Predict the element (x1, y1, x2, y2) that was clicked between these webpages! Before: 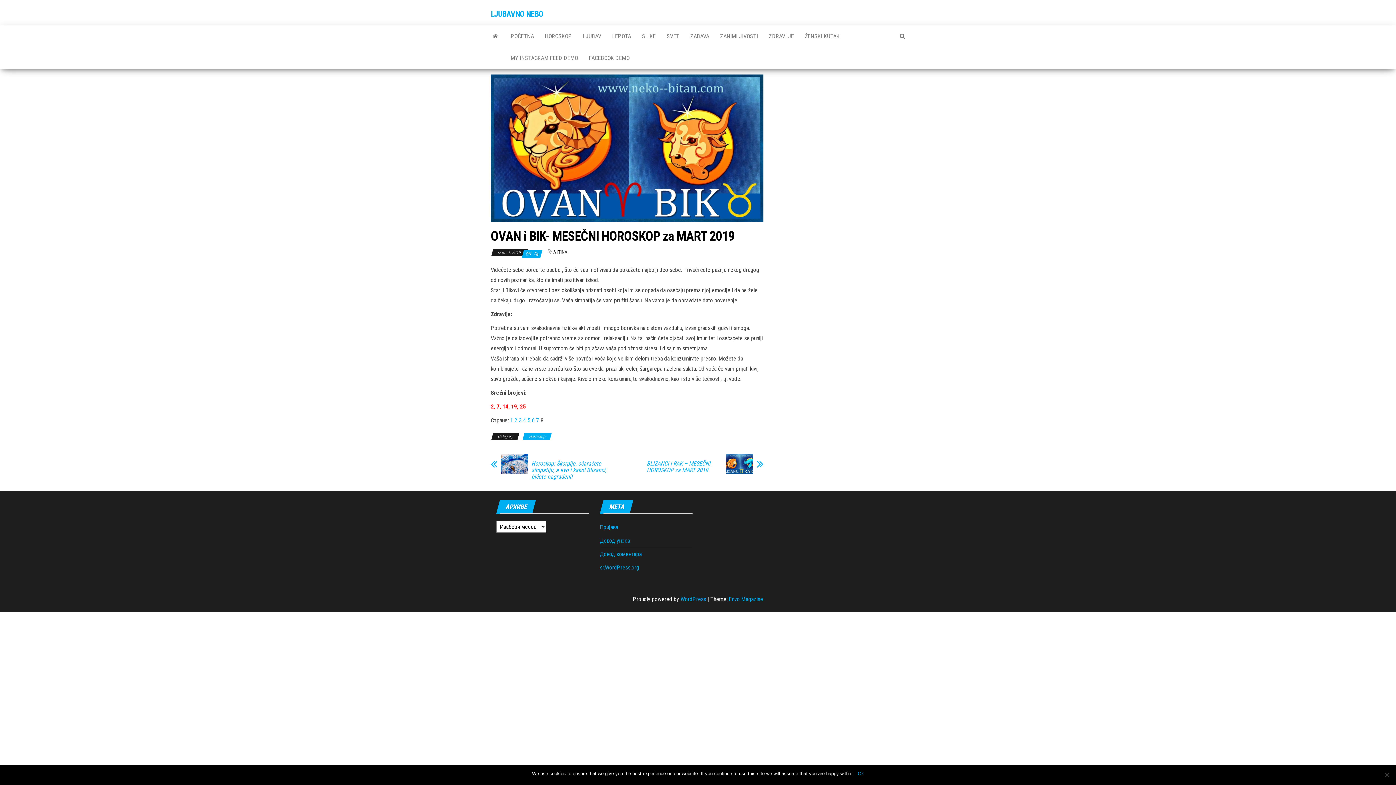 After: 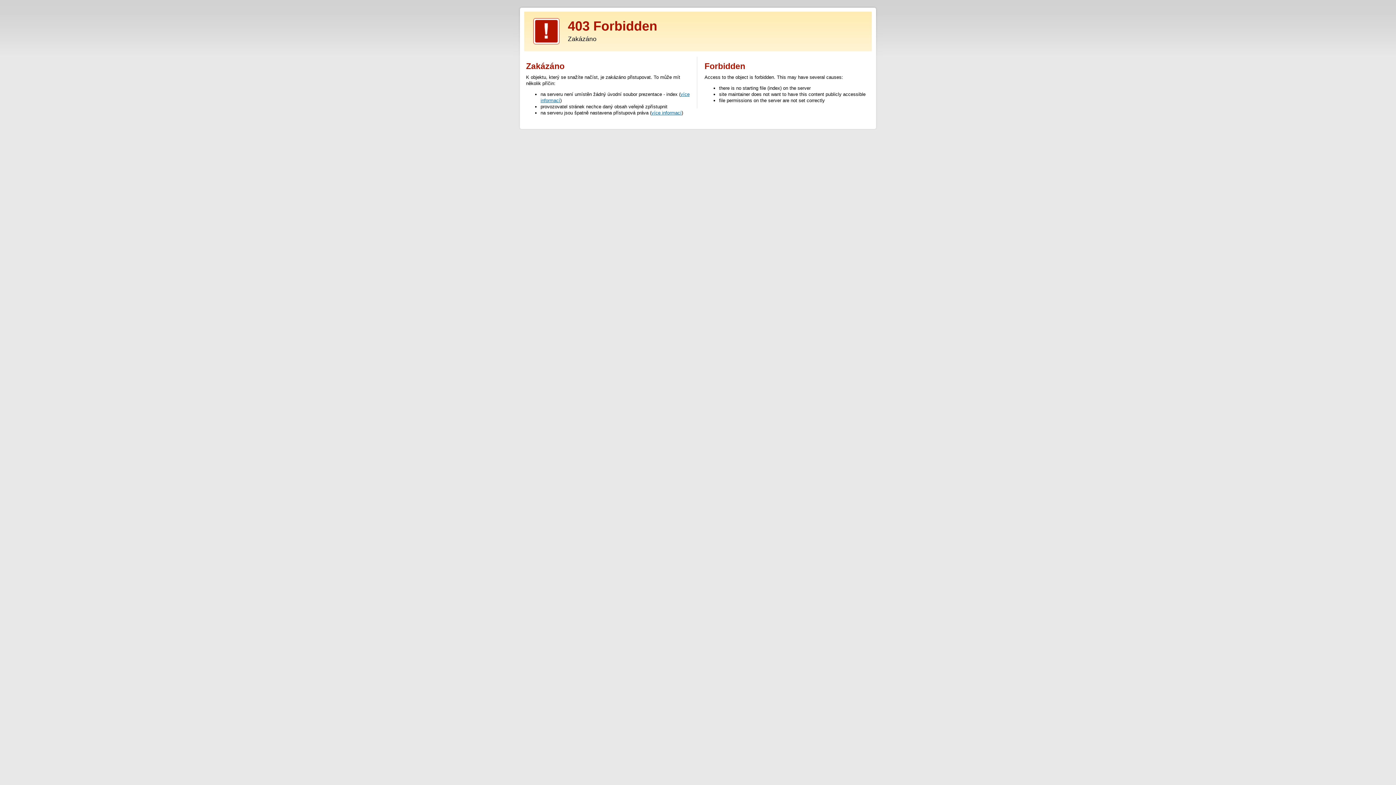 Action: label: Envo Magazine bbox: (729, 595, 763, 602)